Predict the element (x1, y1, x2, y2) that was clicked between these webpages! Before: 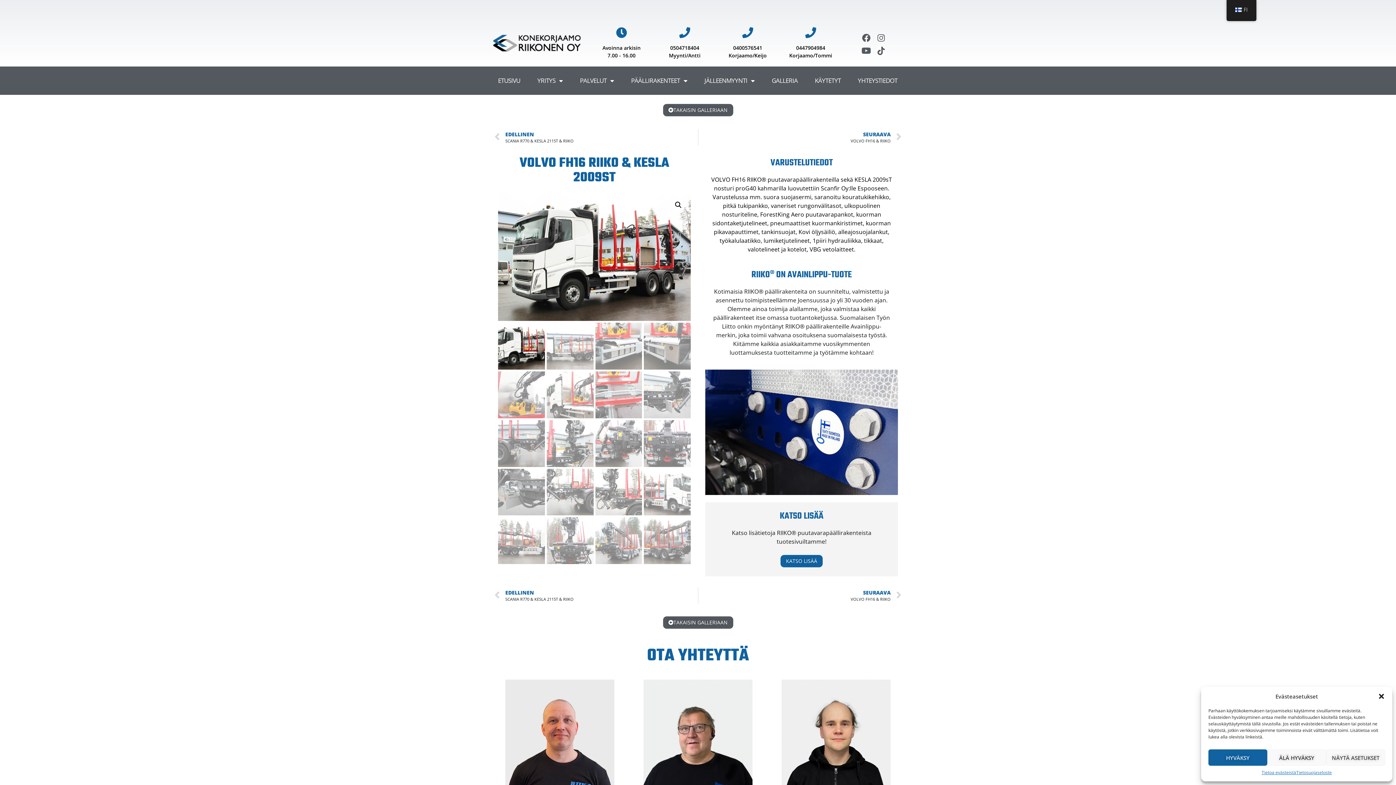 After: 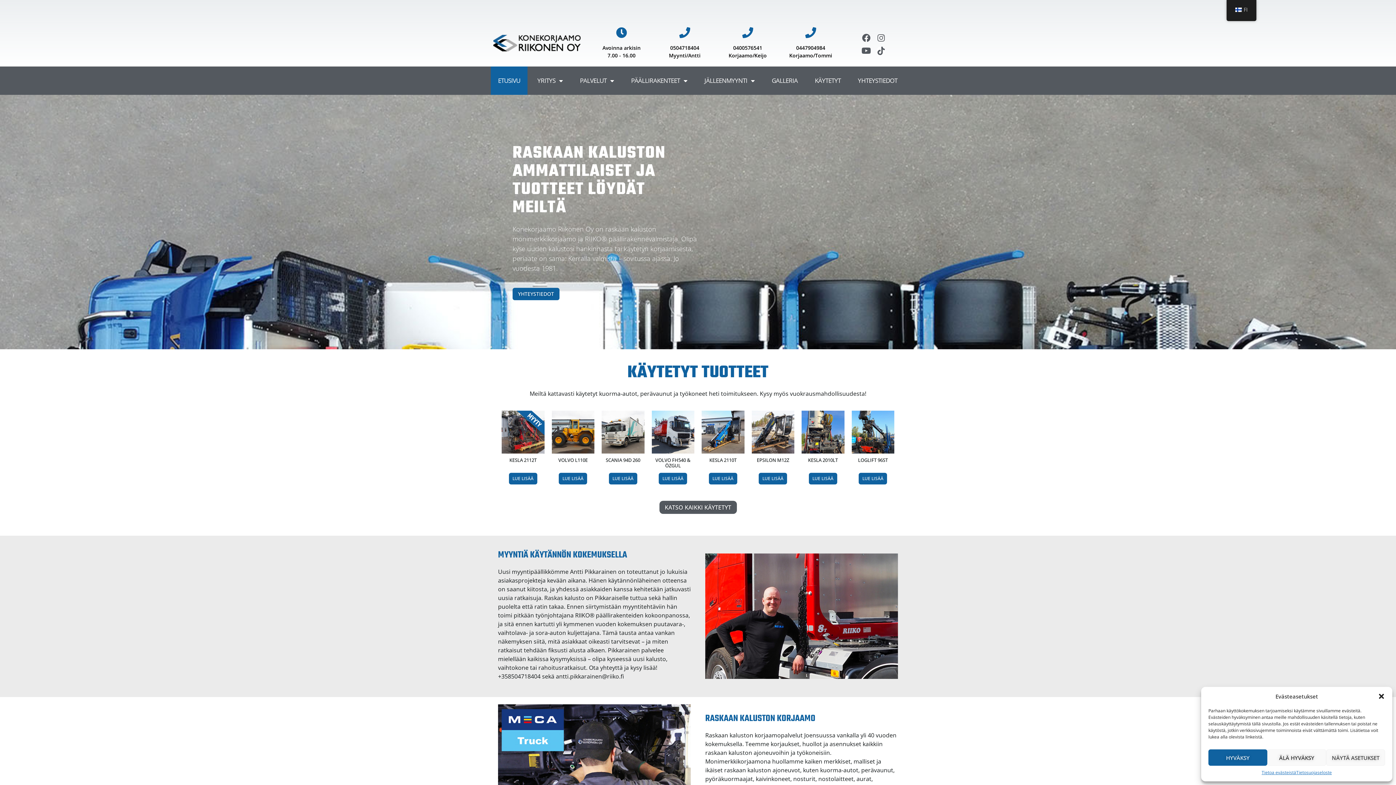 Action: bbox: (493, 35, 580, 51)